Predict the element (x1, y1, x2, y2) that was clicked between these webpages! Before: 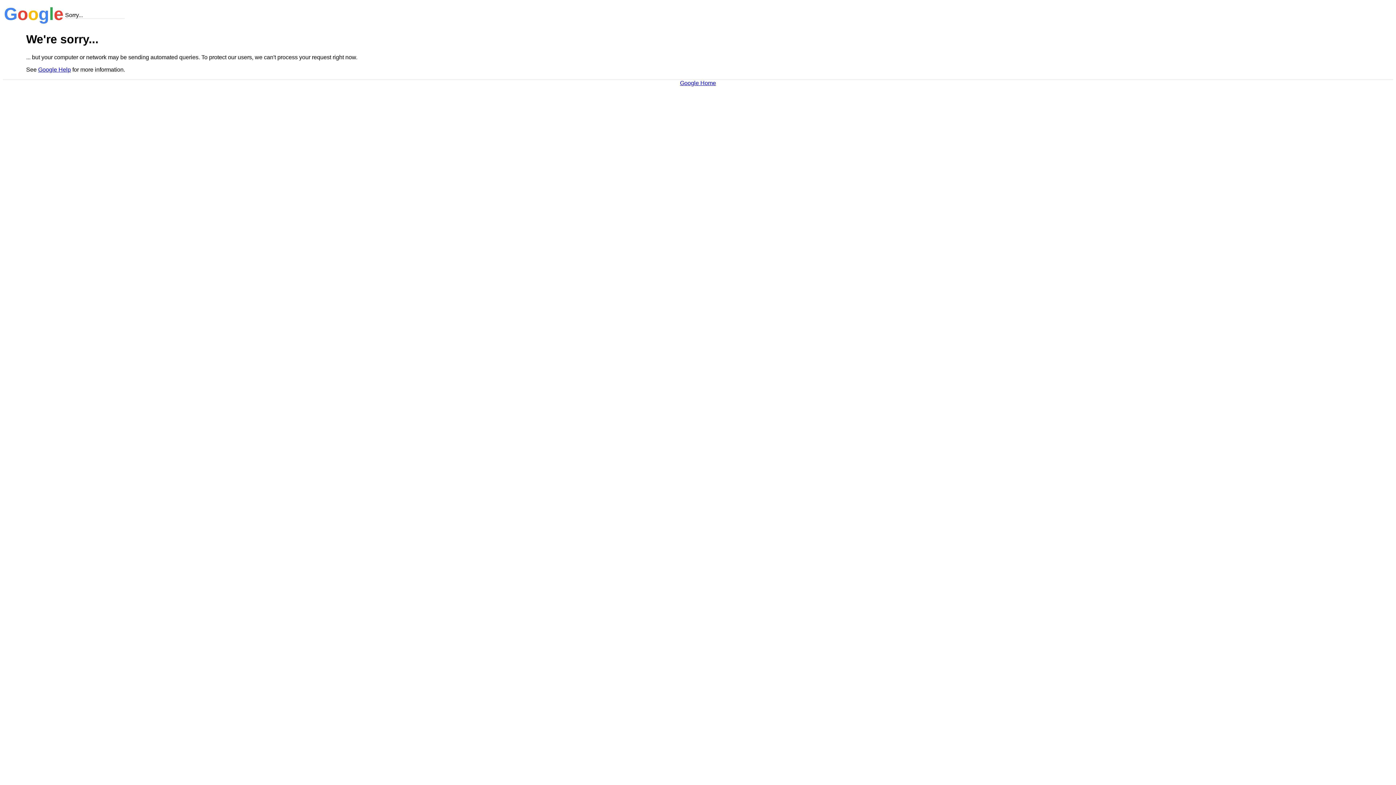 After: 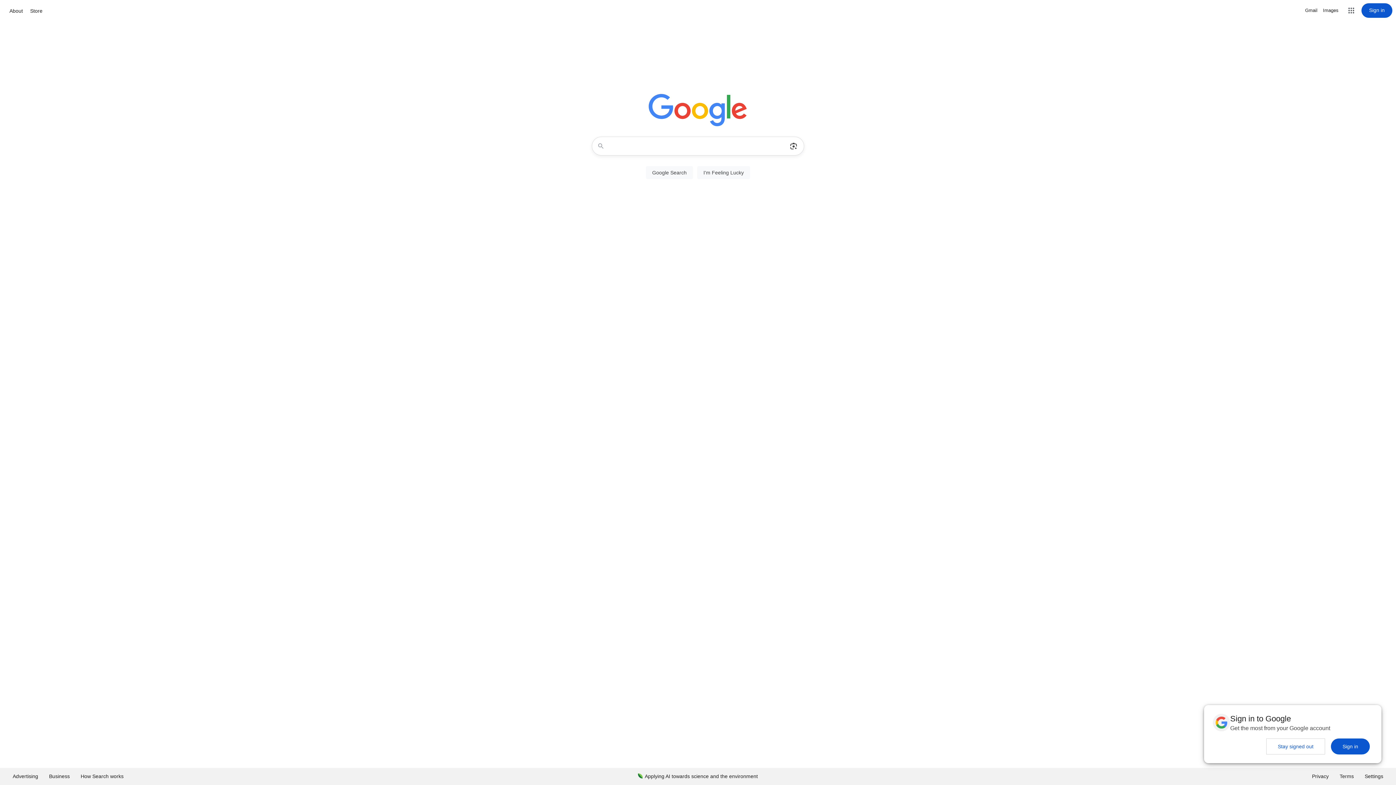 Action: label: Google Home bbox: (680, 79, 716, 86)